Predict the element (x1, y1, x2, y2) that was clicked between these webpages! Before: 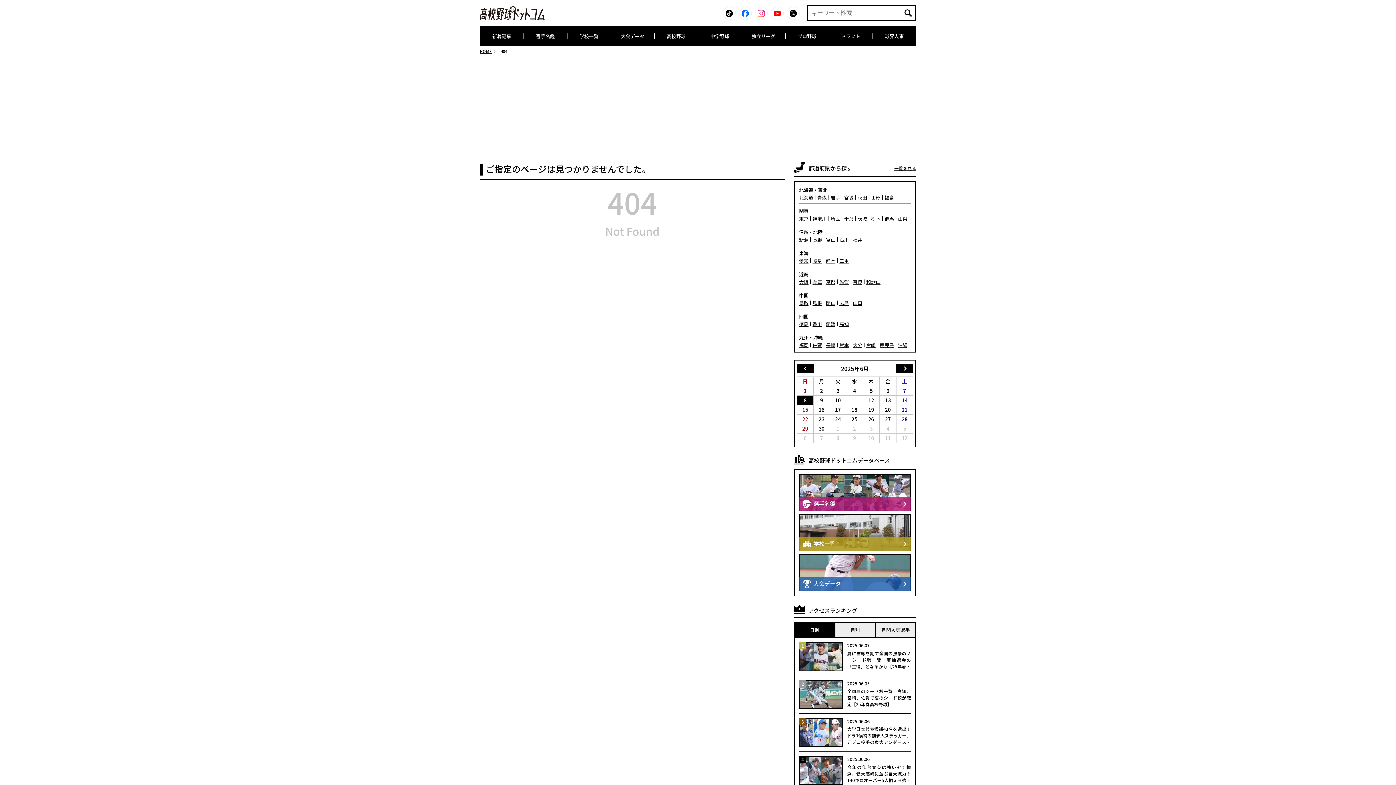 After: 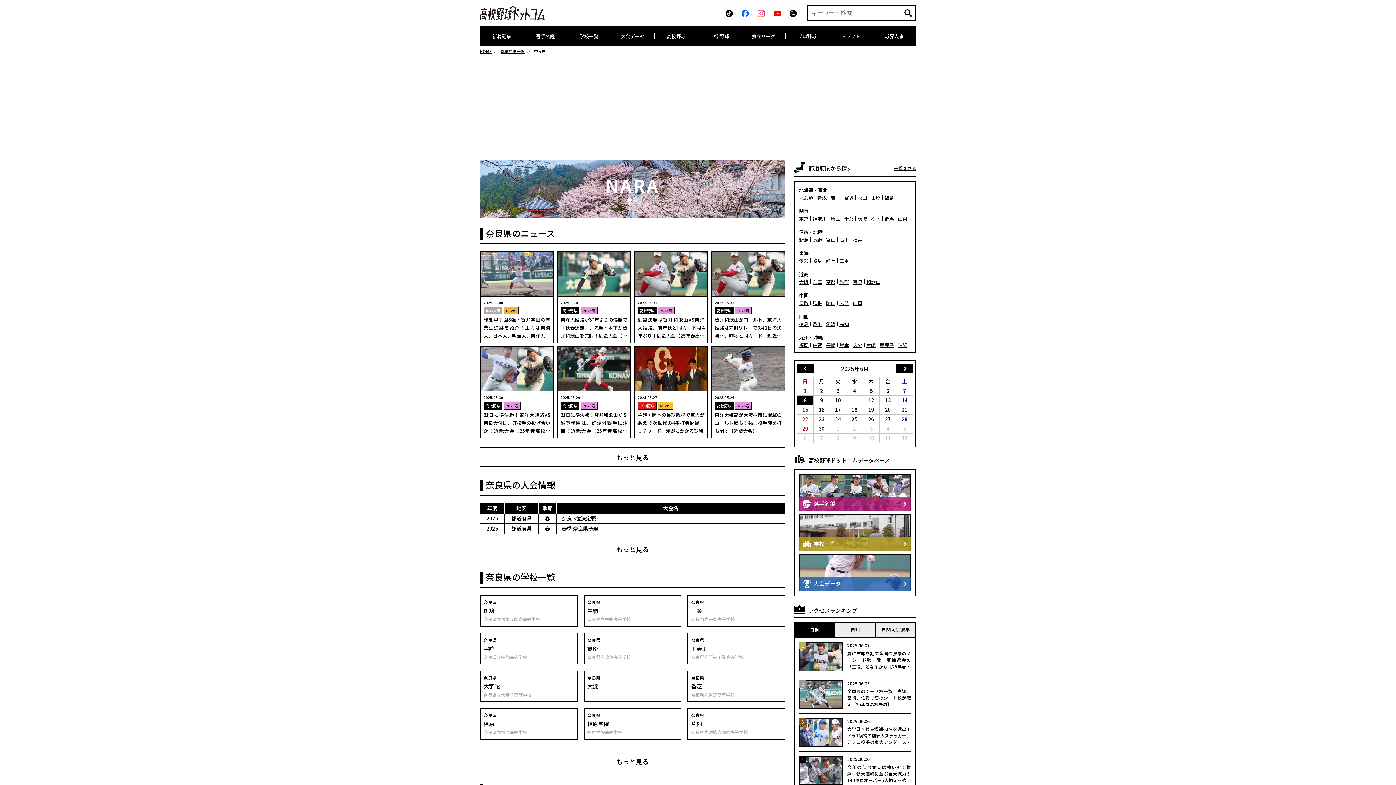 Action: bbox: (853, 279, 862, 284) label: 奈良